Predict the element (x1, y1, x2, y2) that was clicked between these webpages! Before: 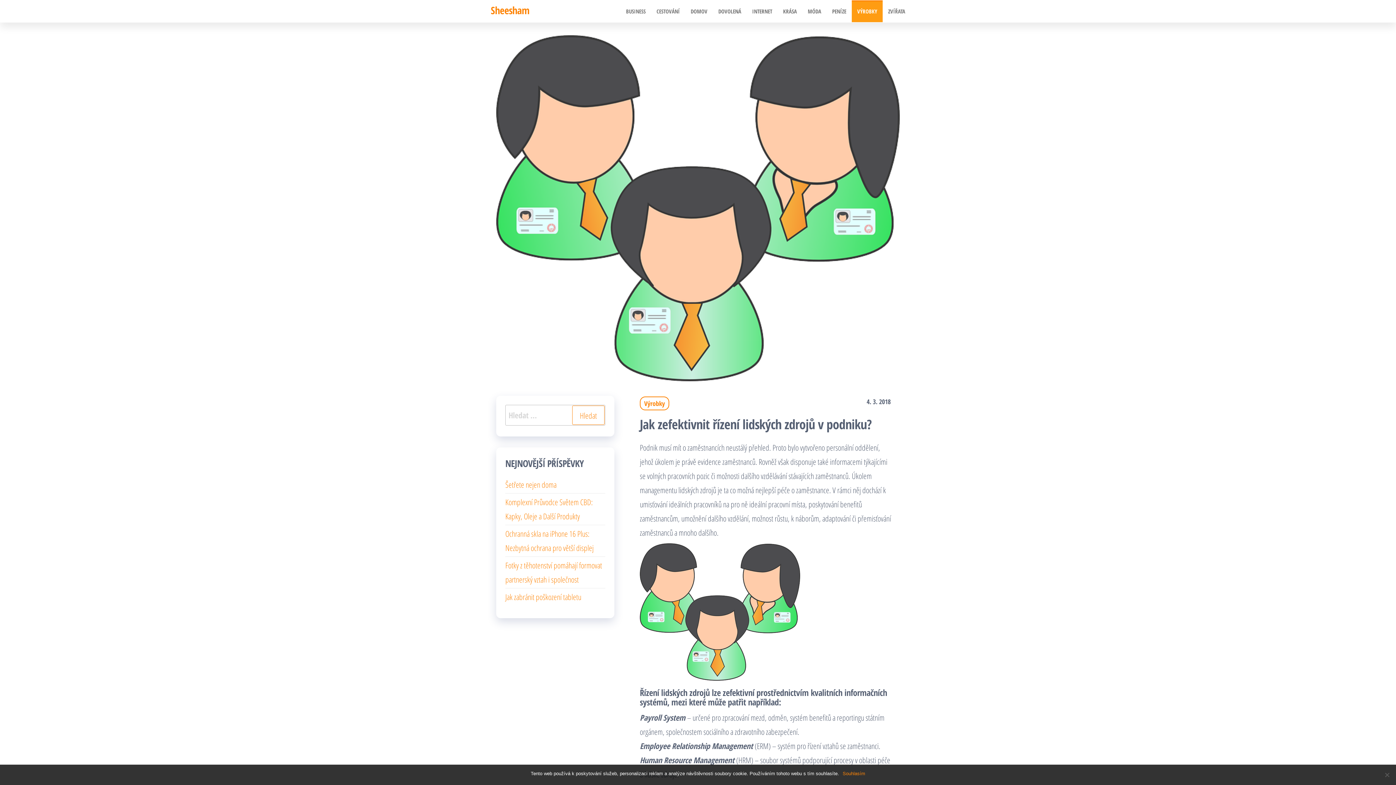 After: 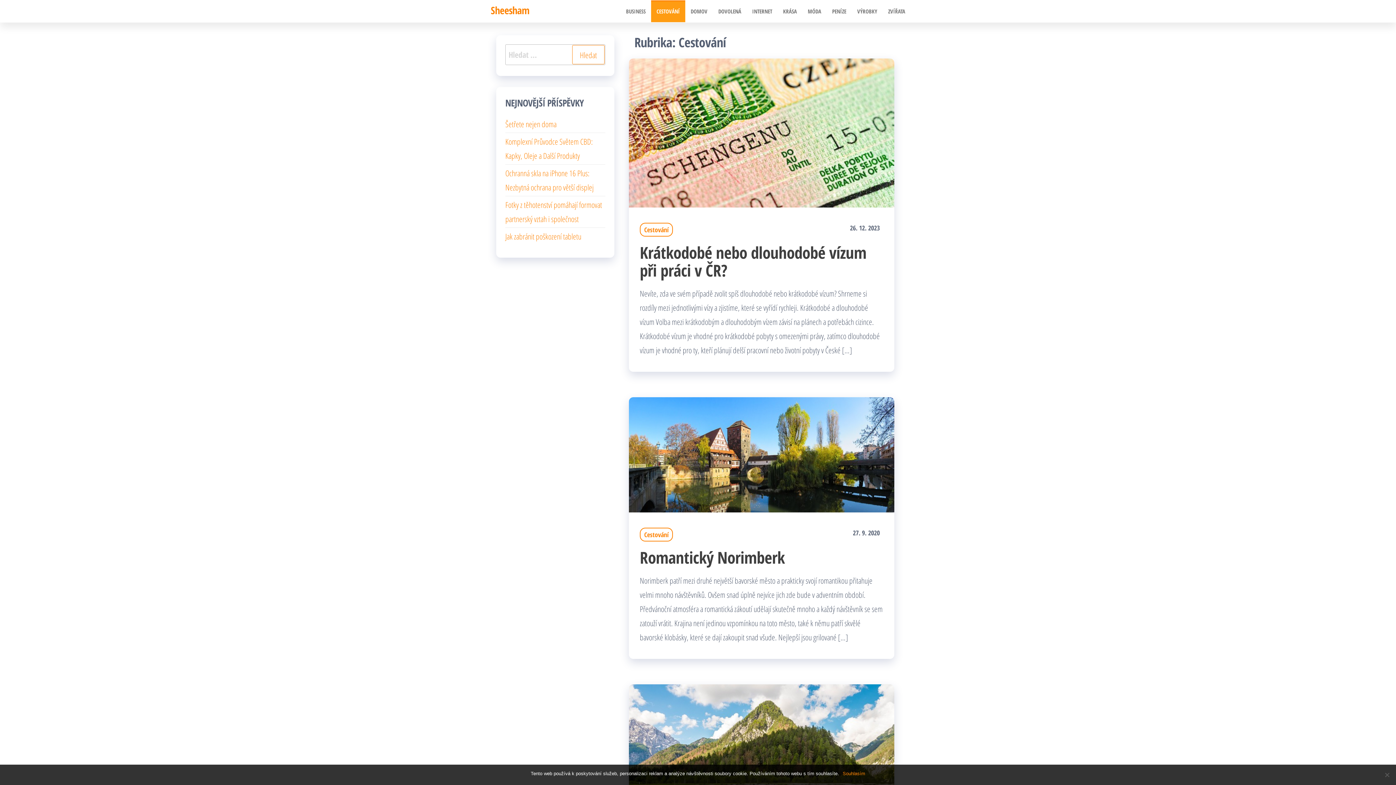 Action: bbox: (651, 0, 685, 22) label: CESTOVÁNÍ